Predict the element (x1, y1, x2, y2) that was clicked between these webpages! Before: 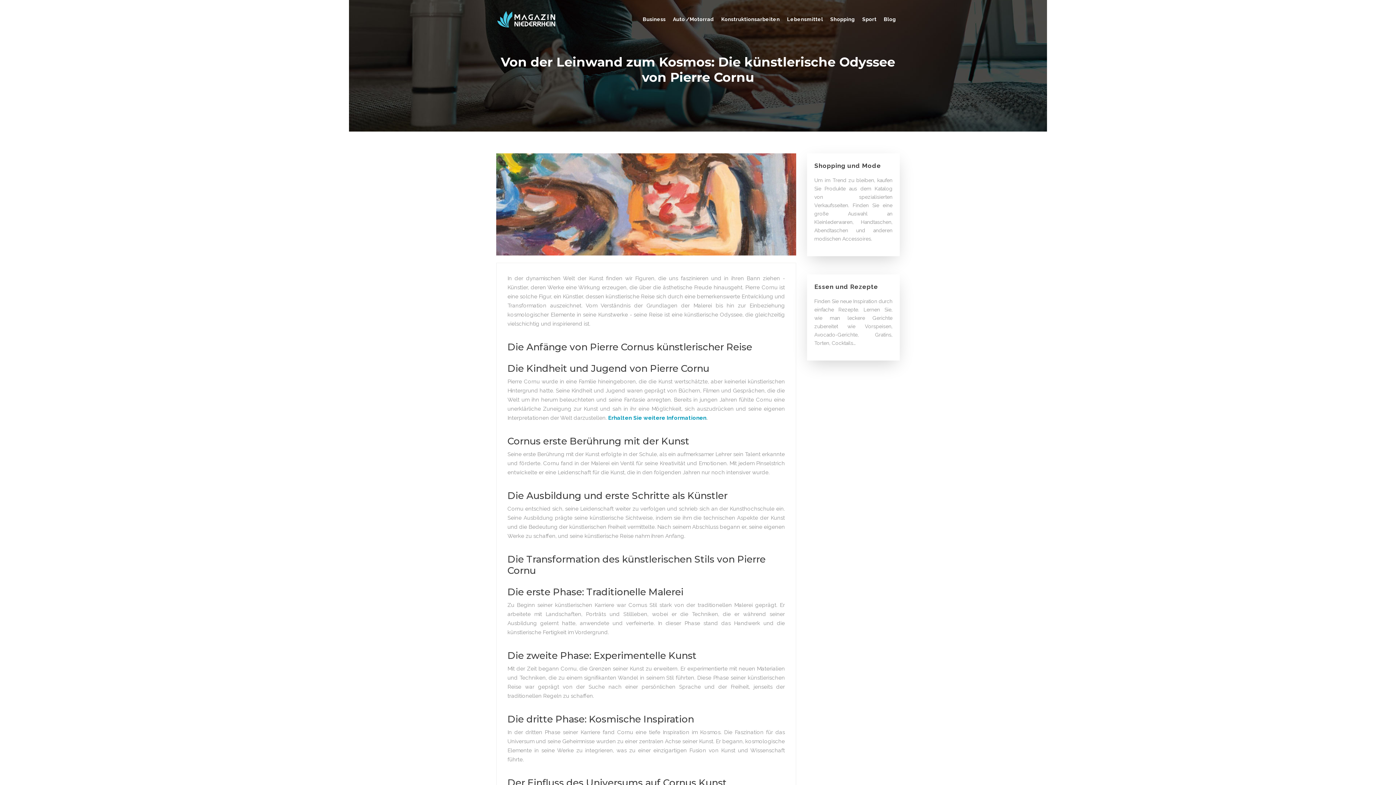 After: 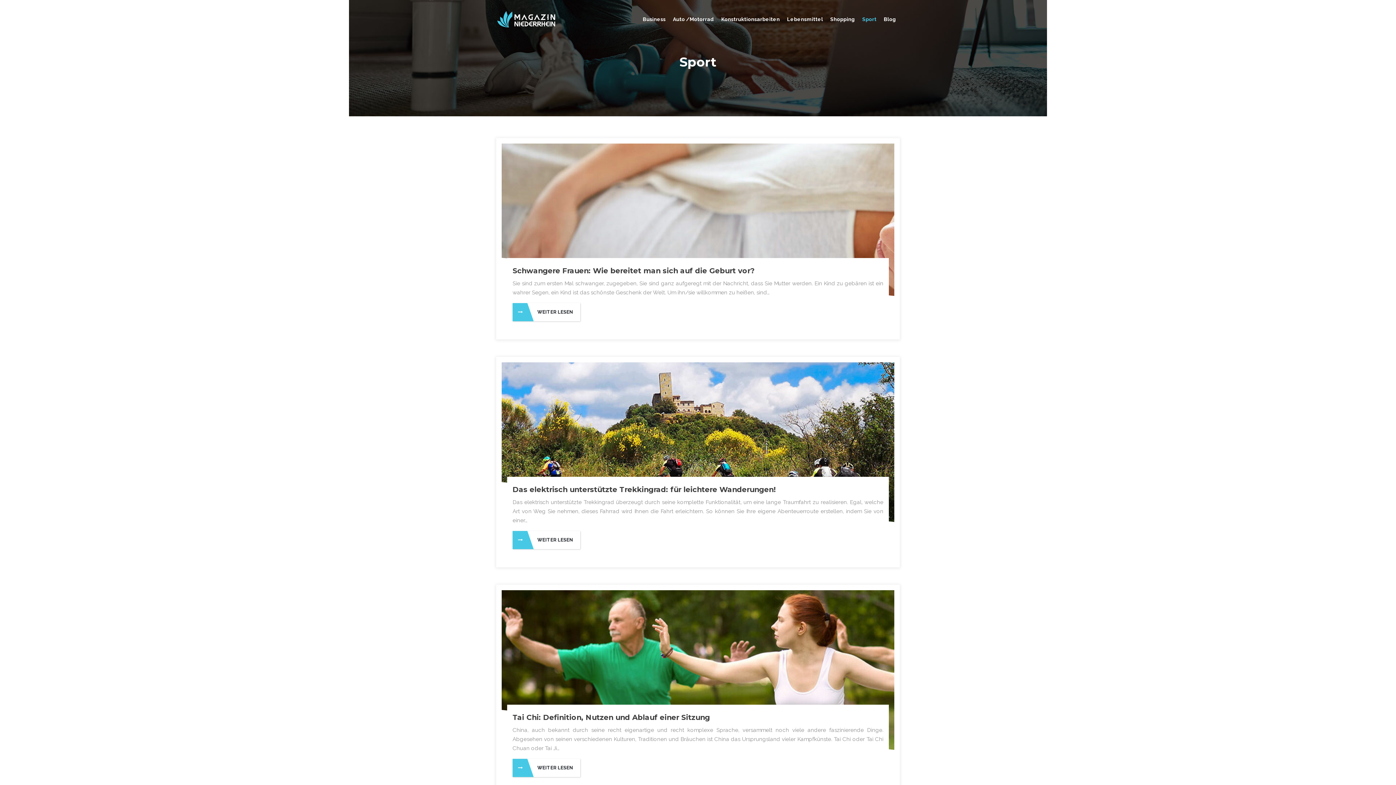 Action: label: Sport bbox: (862, 12, 876, 26)